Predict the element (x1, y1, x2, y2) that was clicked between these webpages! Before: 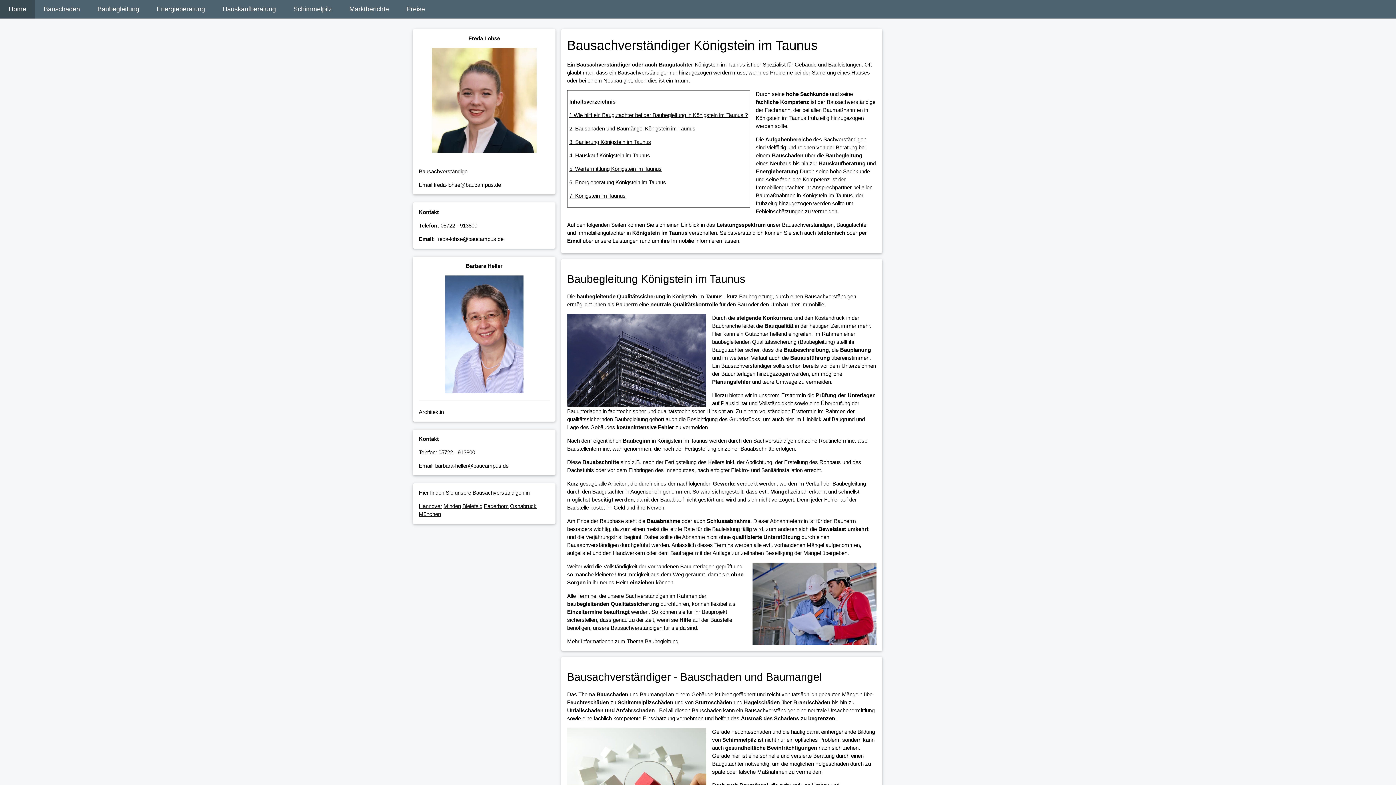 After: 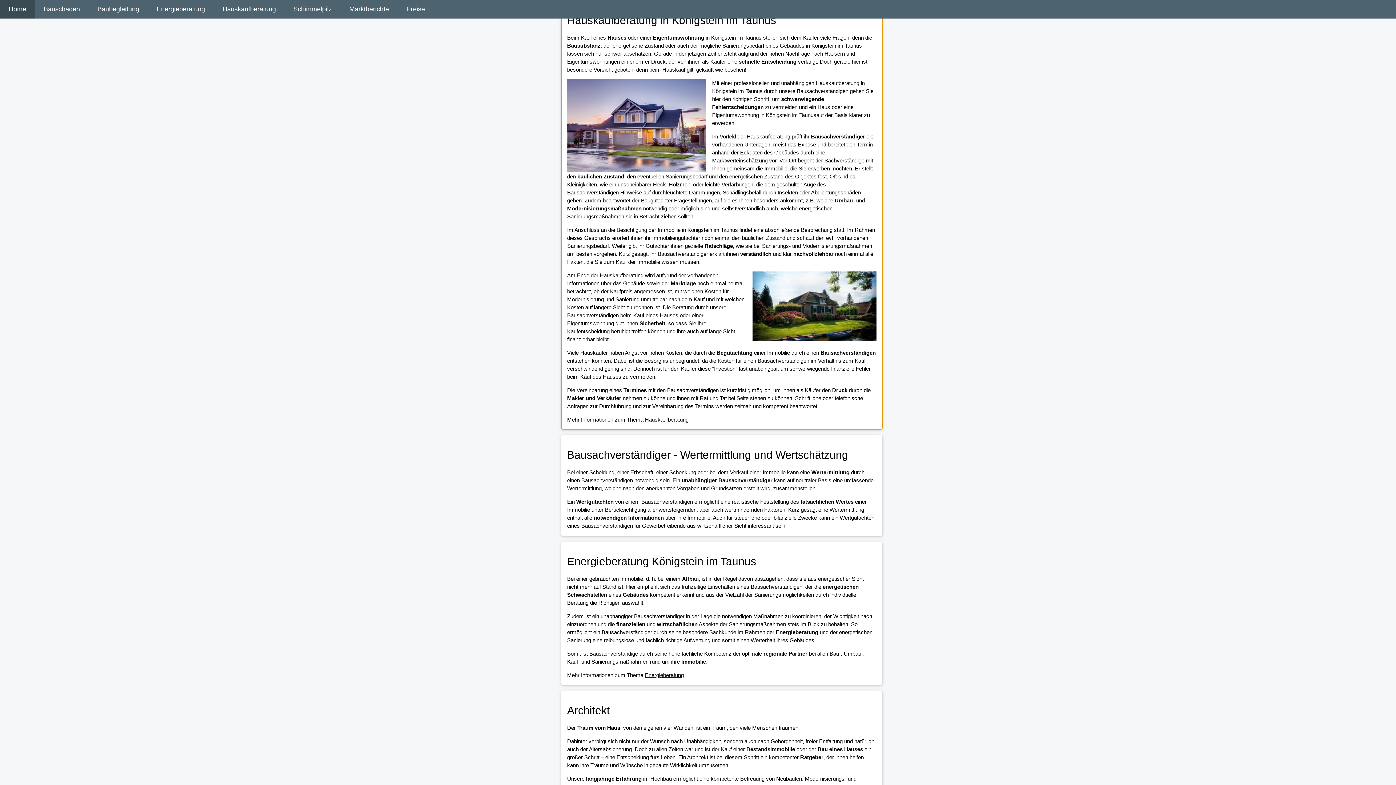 Action: bbox: (569, 152, 650, 158) label: 4. Hauskauf Königstein im Taunus